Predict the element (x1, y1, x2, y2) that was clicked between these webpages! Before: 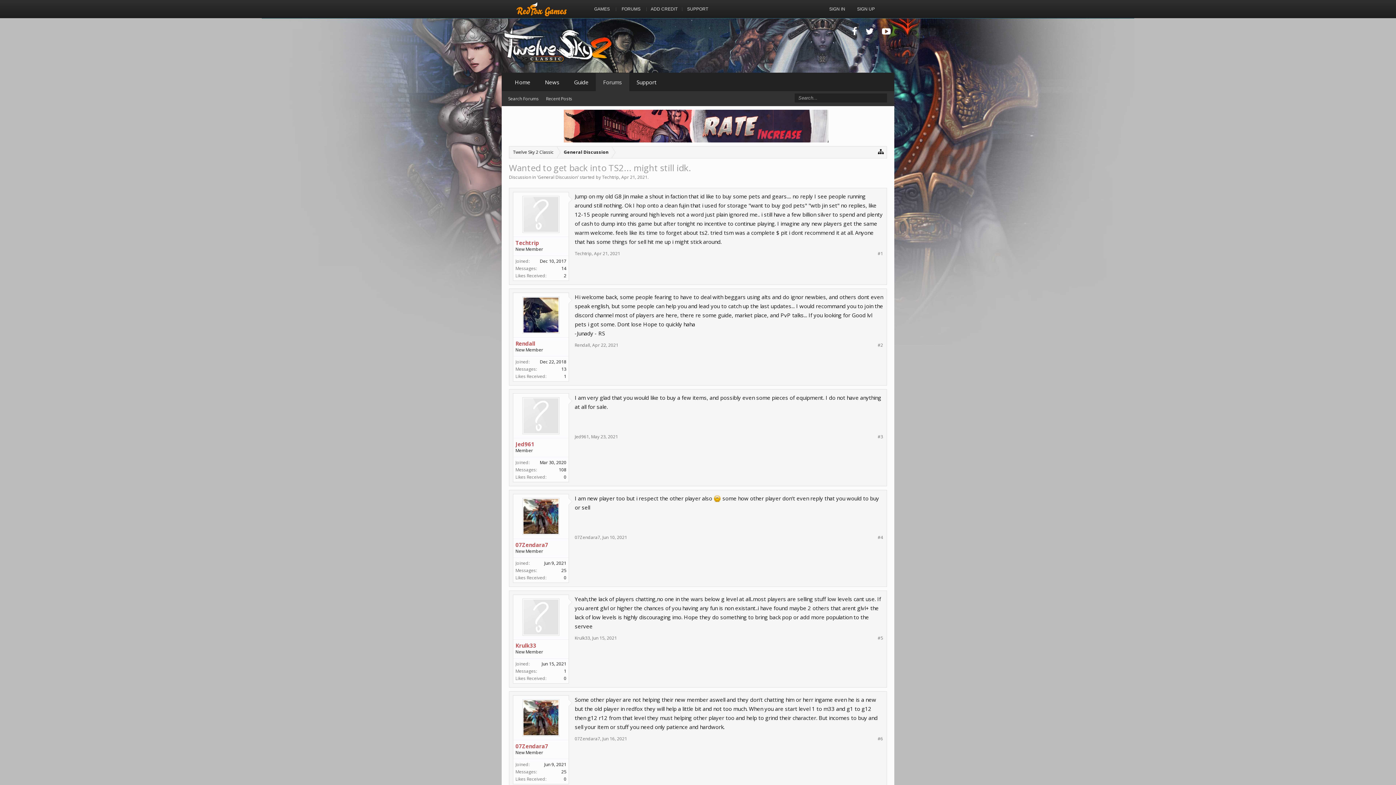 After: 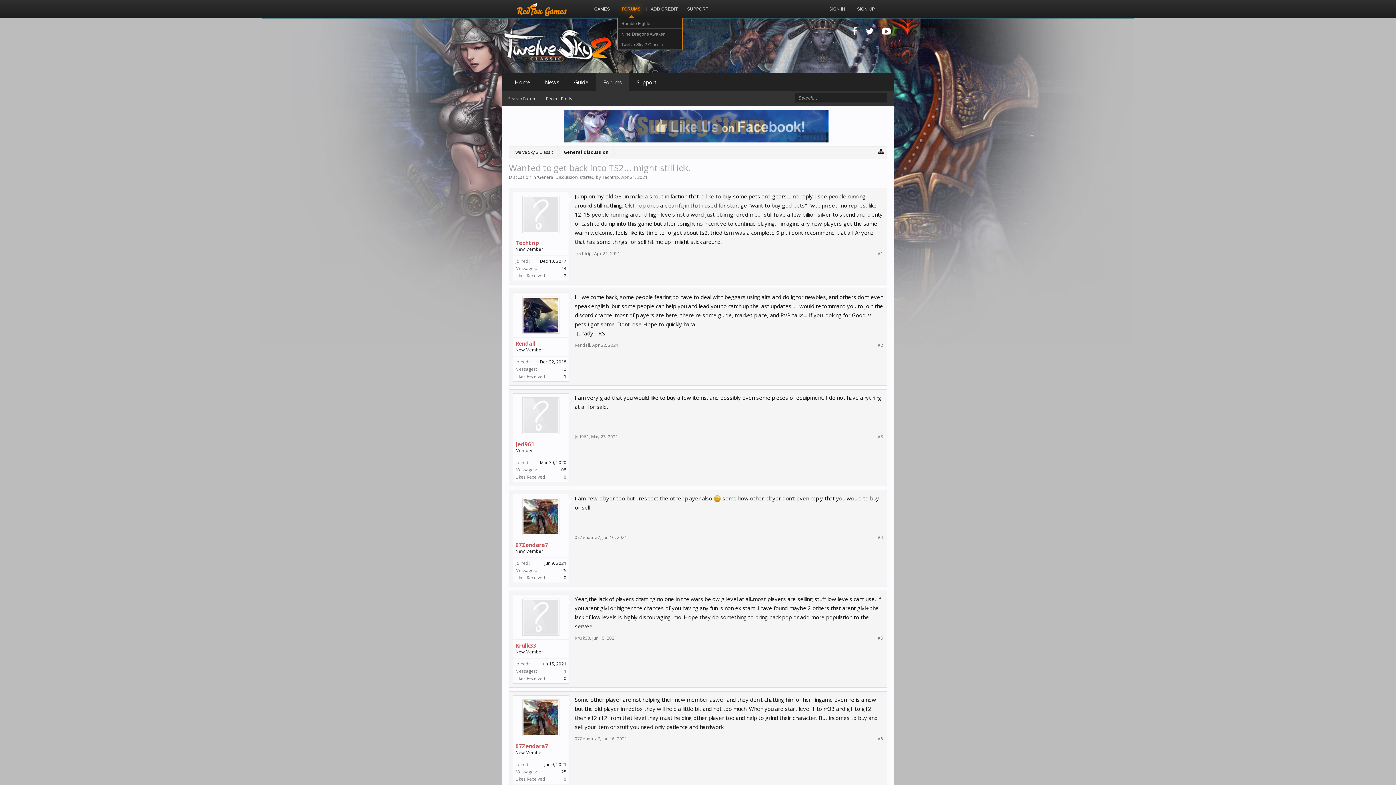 Action: bbox: (617, 0, 645, 18) label: FORUMS